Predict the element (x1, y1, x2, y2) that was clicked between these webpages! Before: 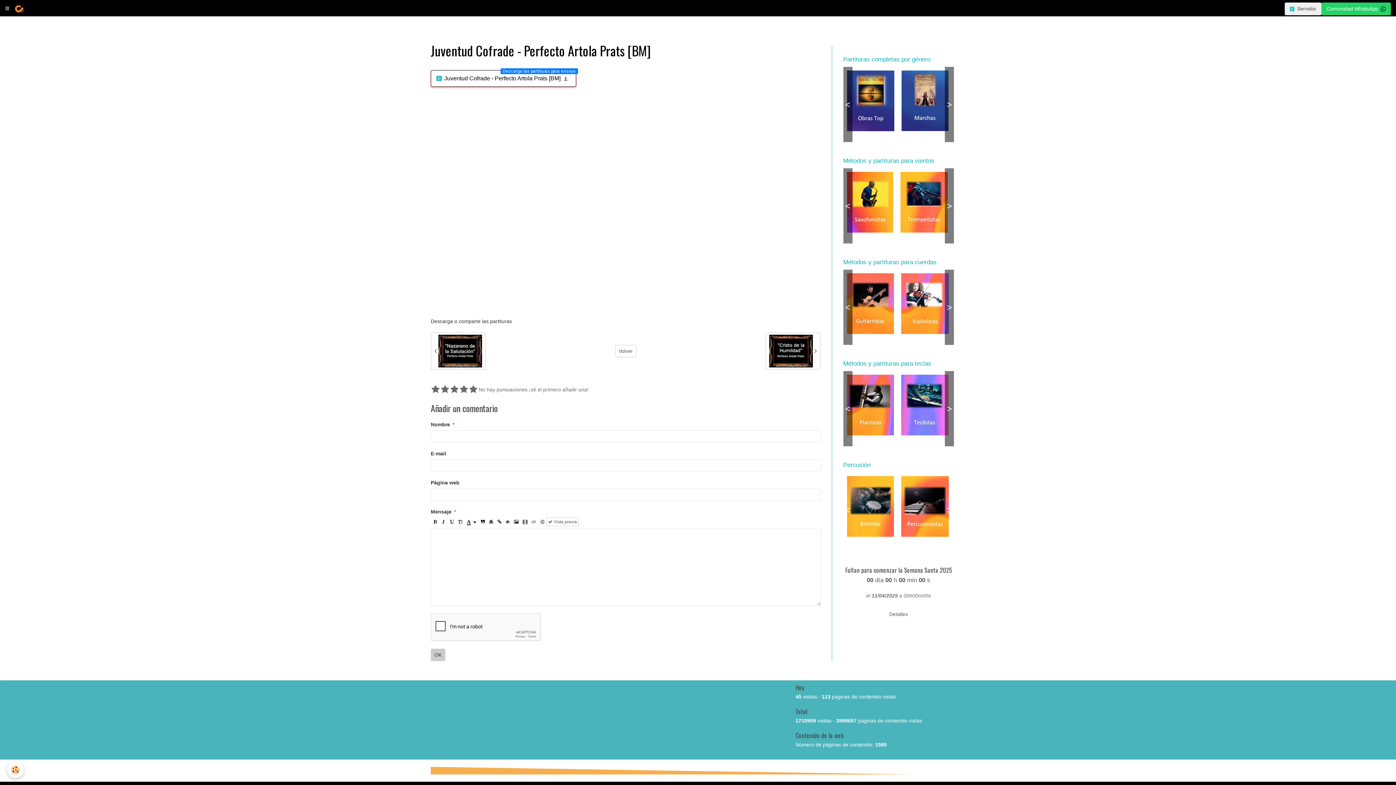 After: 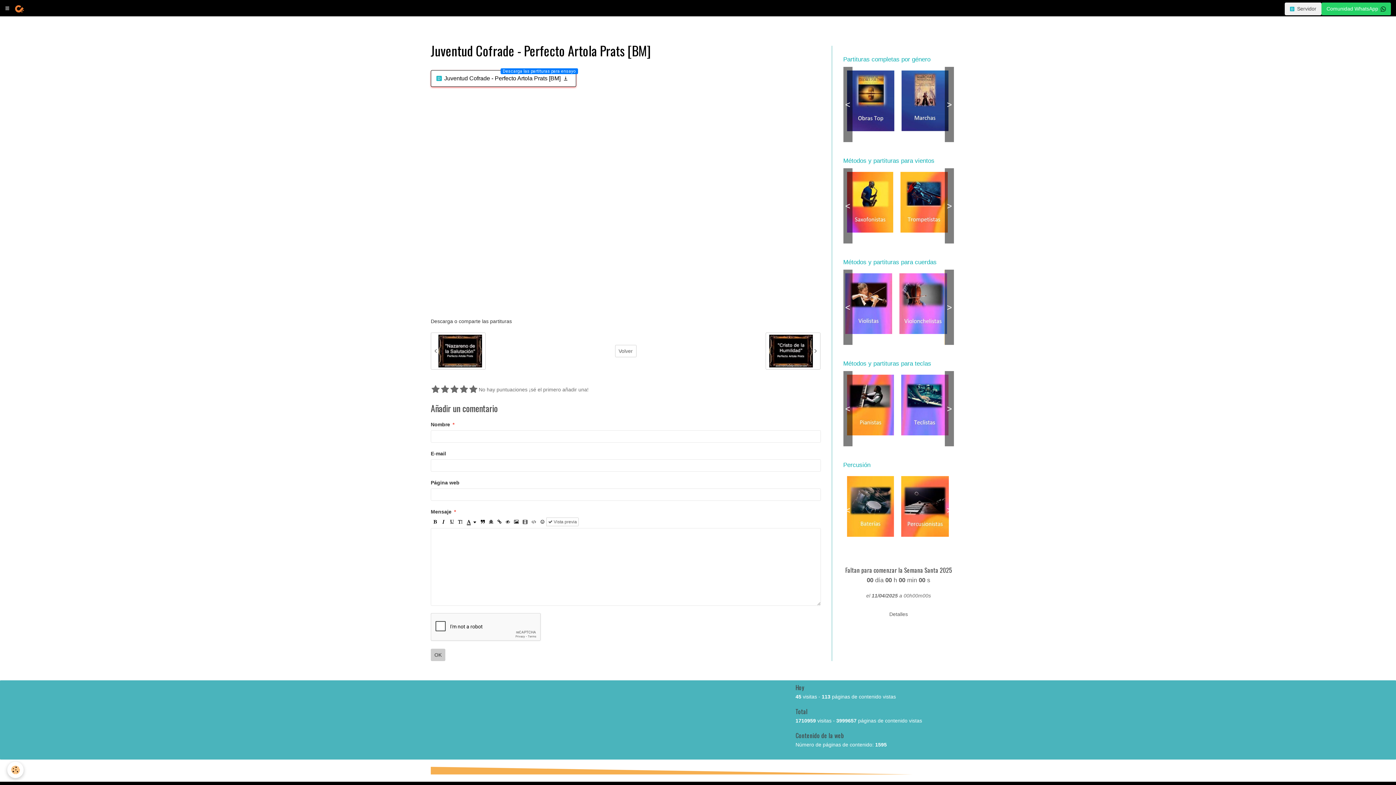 Action: bbox: (945, 269, 954, 345) label: >